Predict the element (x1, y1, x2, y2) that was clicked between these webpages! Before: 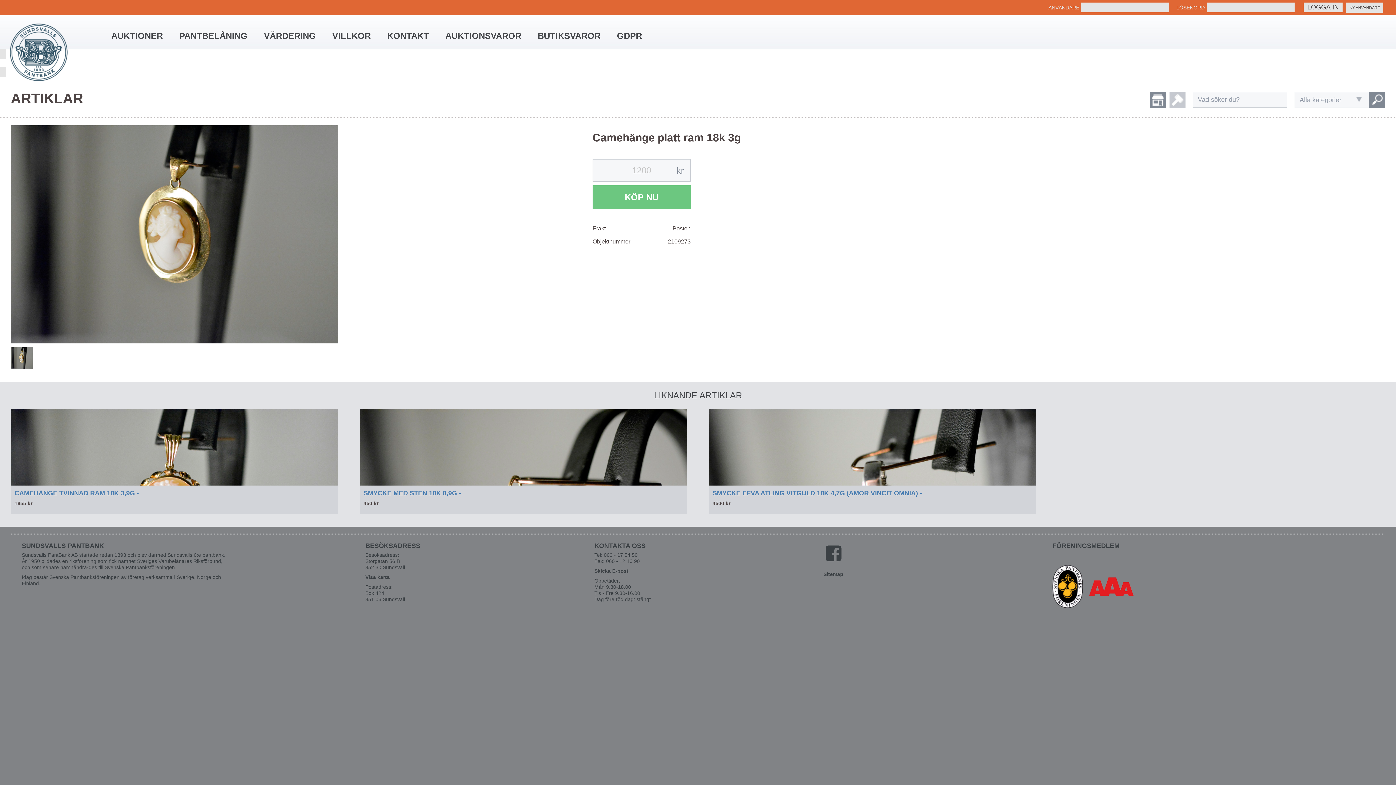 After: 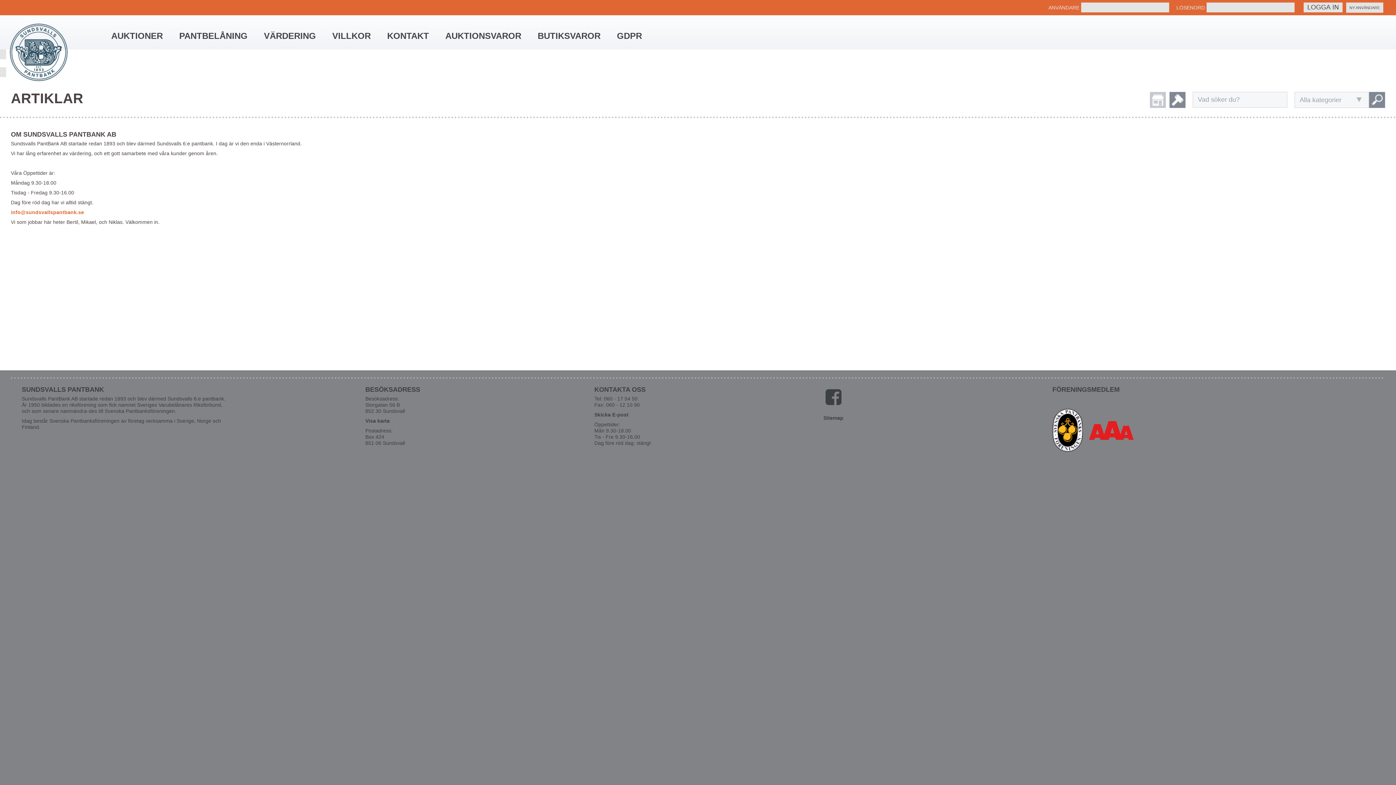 Action: bbox: (365, 574, 389, 580) label: Visa karta